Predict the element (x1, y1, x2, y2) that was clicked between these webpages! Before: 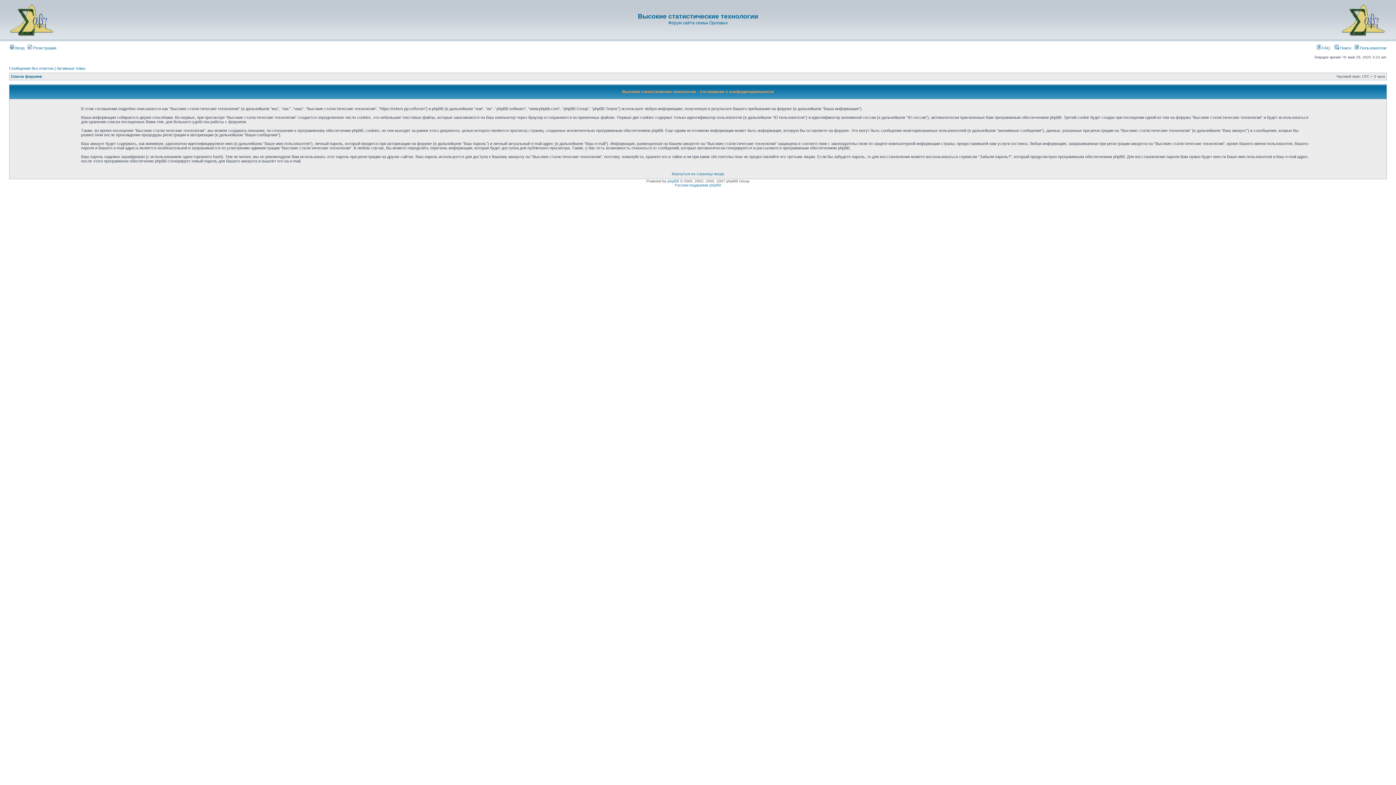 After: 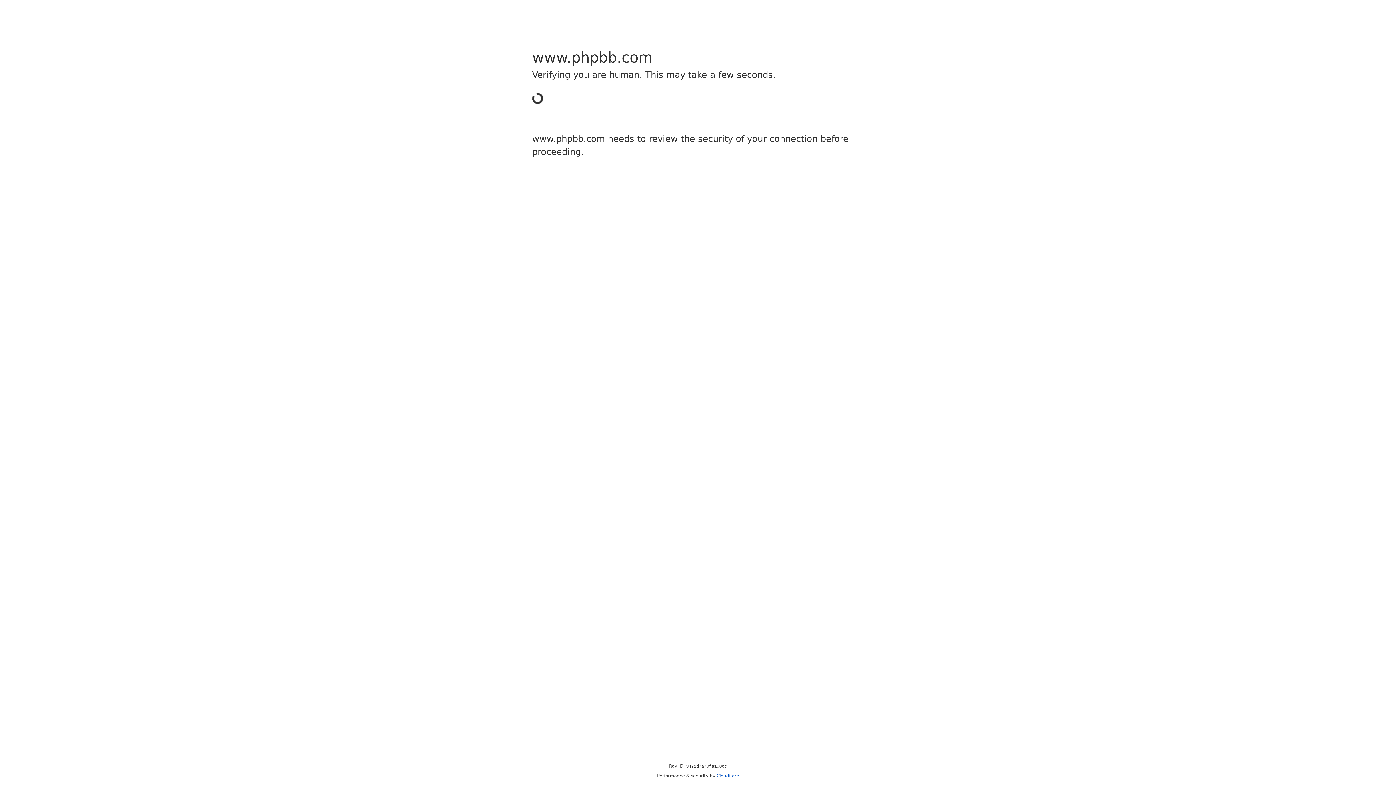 Action: label: phpBB bbox: (667, 179, 679, 183)